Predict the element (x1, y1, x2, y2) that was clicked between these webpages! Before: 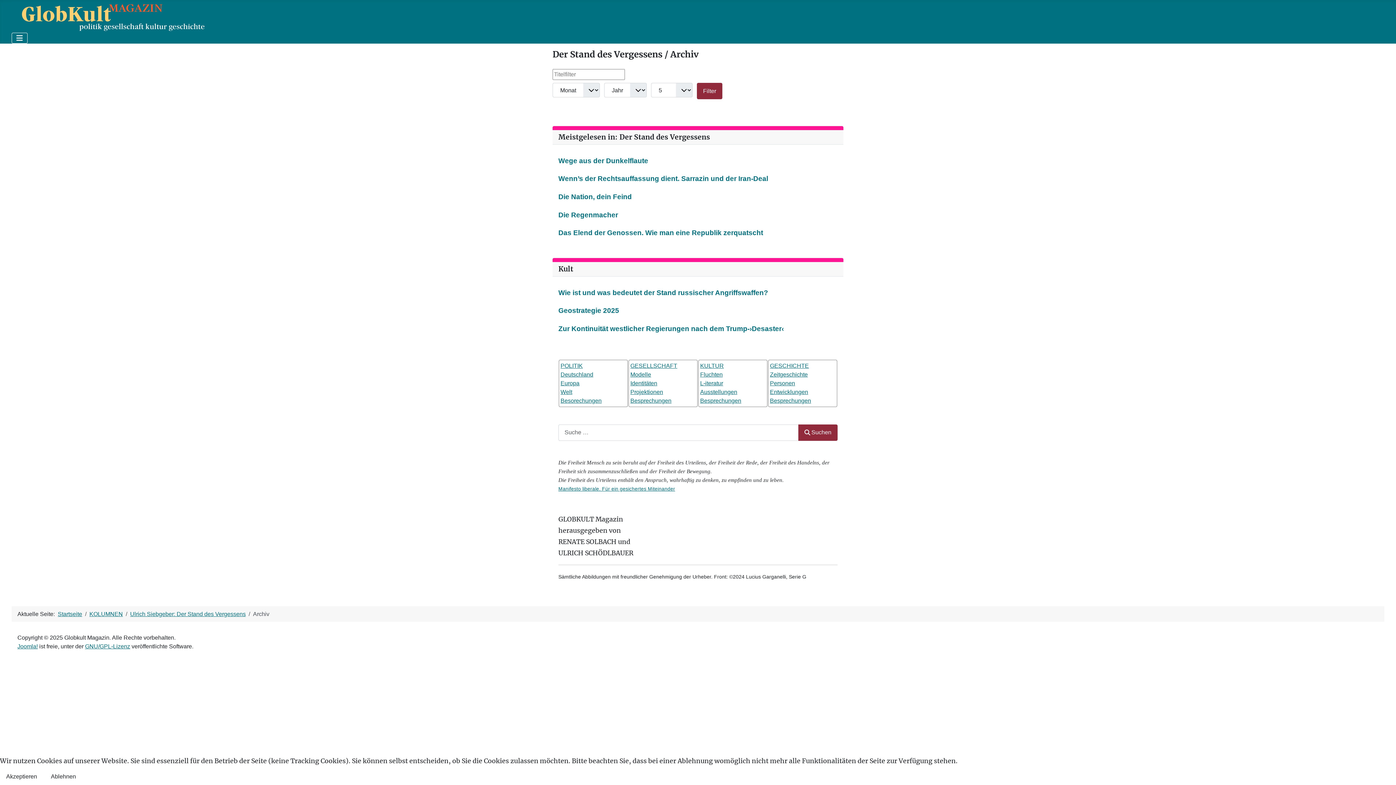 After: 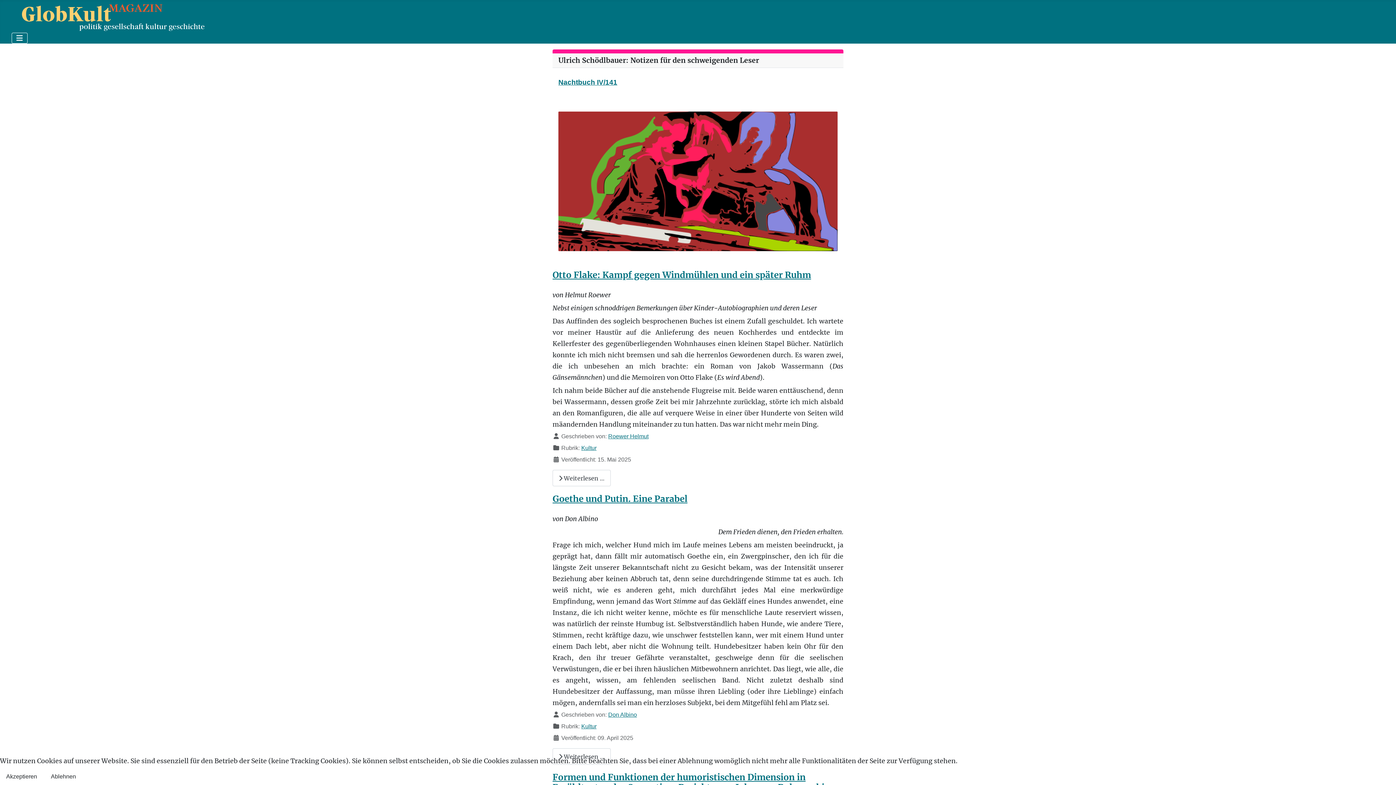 Action: bbox: (700, 380, 723, 386) label: L-iteratur